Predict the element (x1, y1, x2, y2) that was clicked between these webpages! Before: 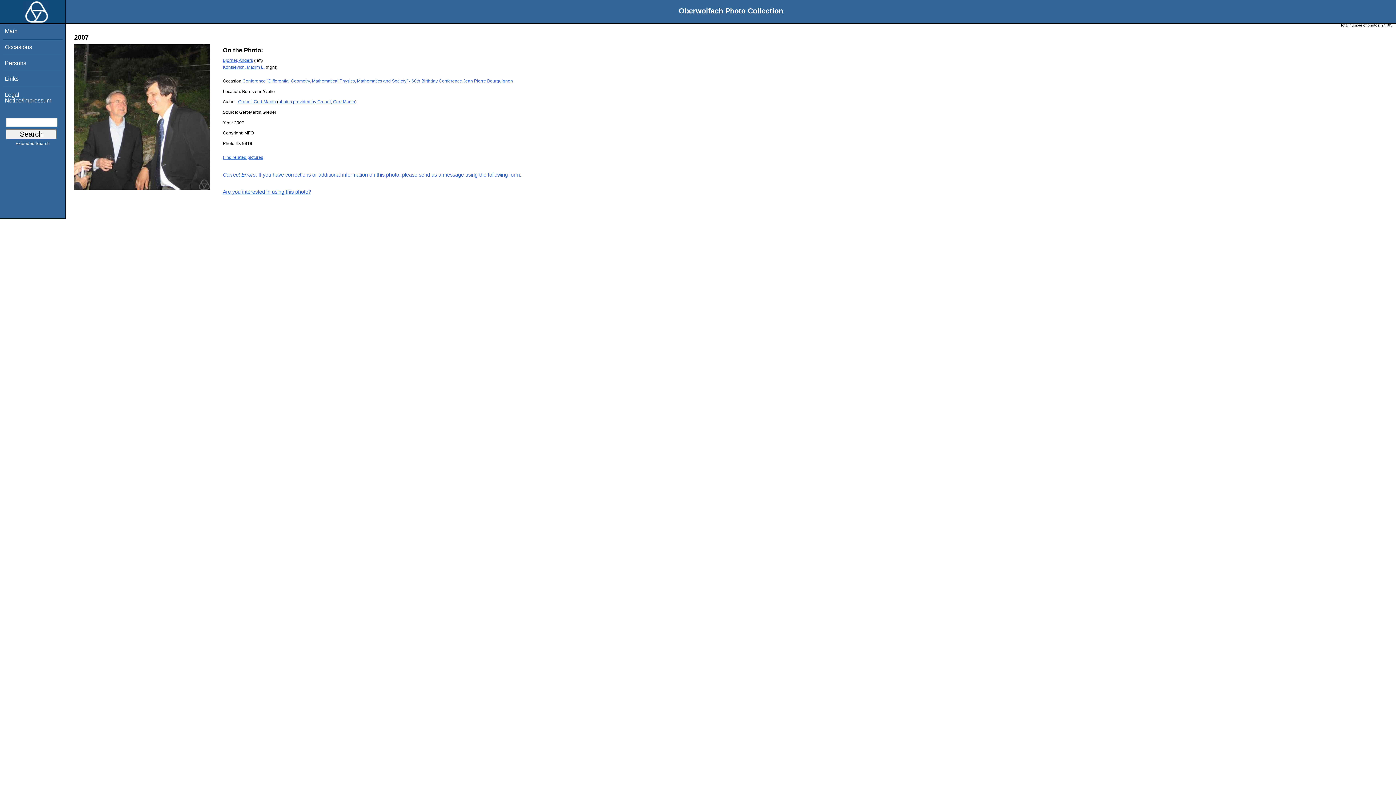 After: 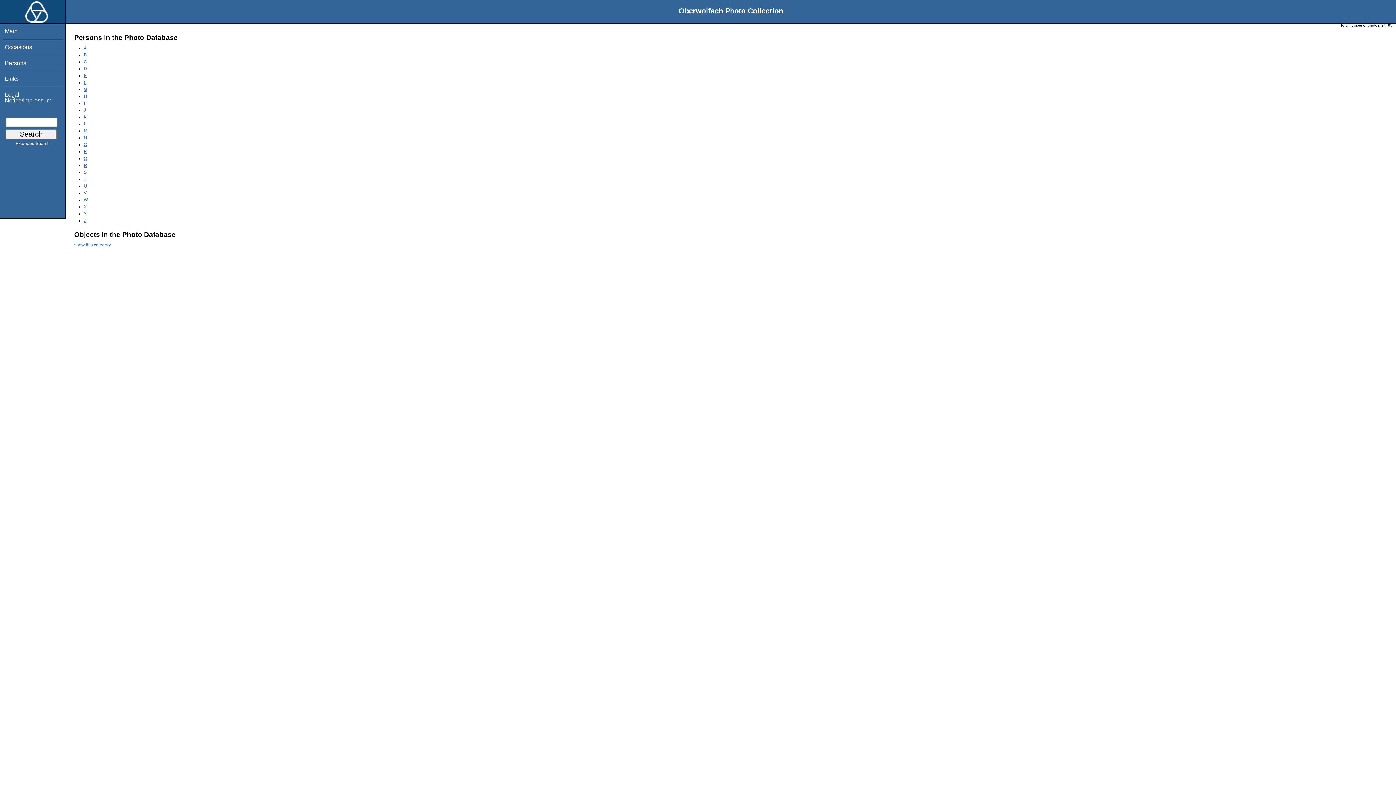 Action: label: Persons bbox: (4, 59, 26, 66)